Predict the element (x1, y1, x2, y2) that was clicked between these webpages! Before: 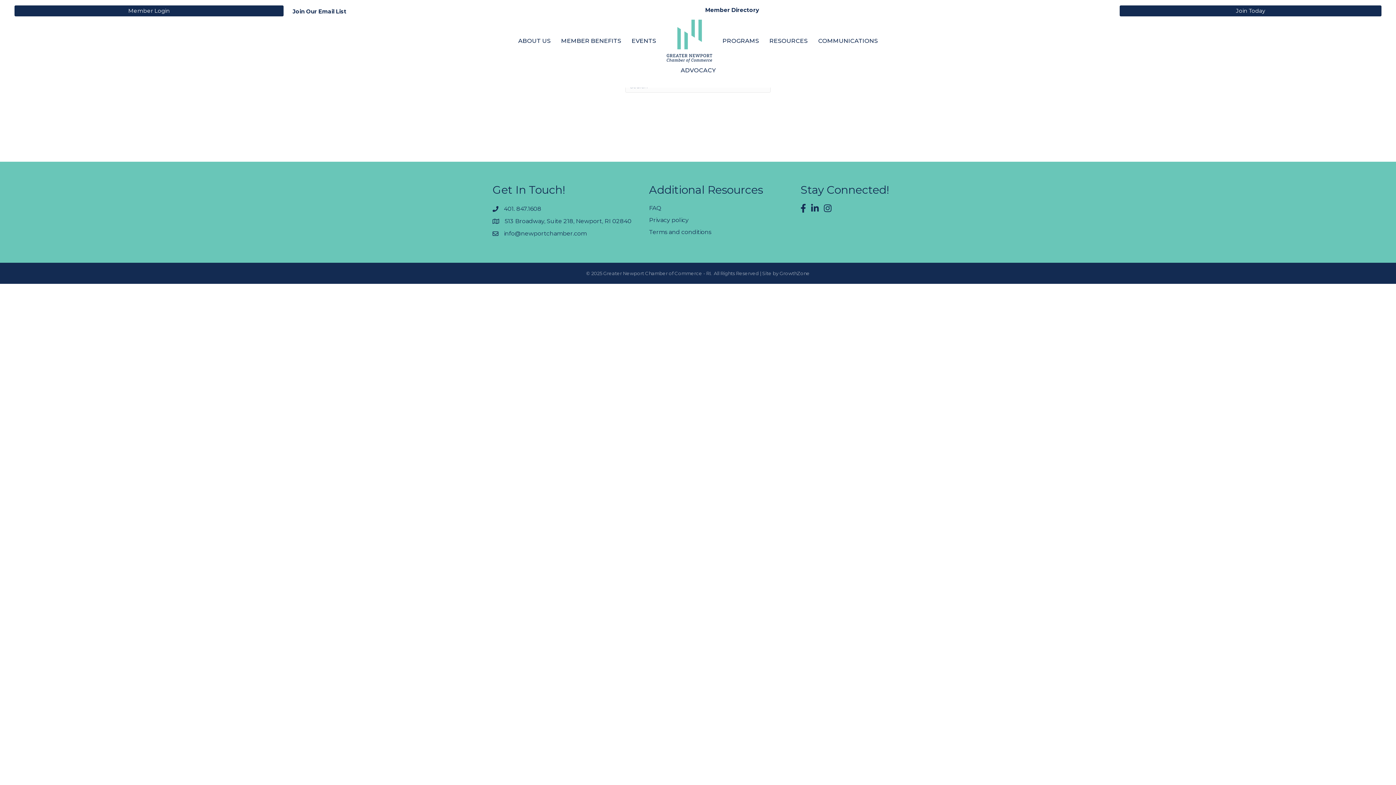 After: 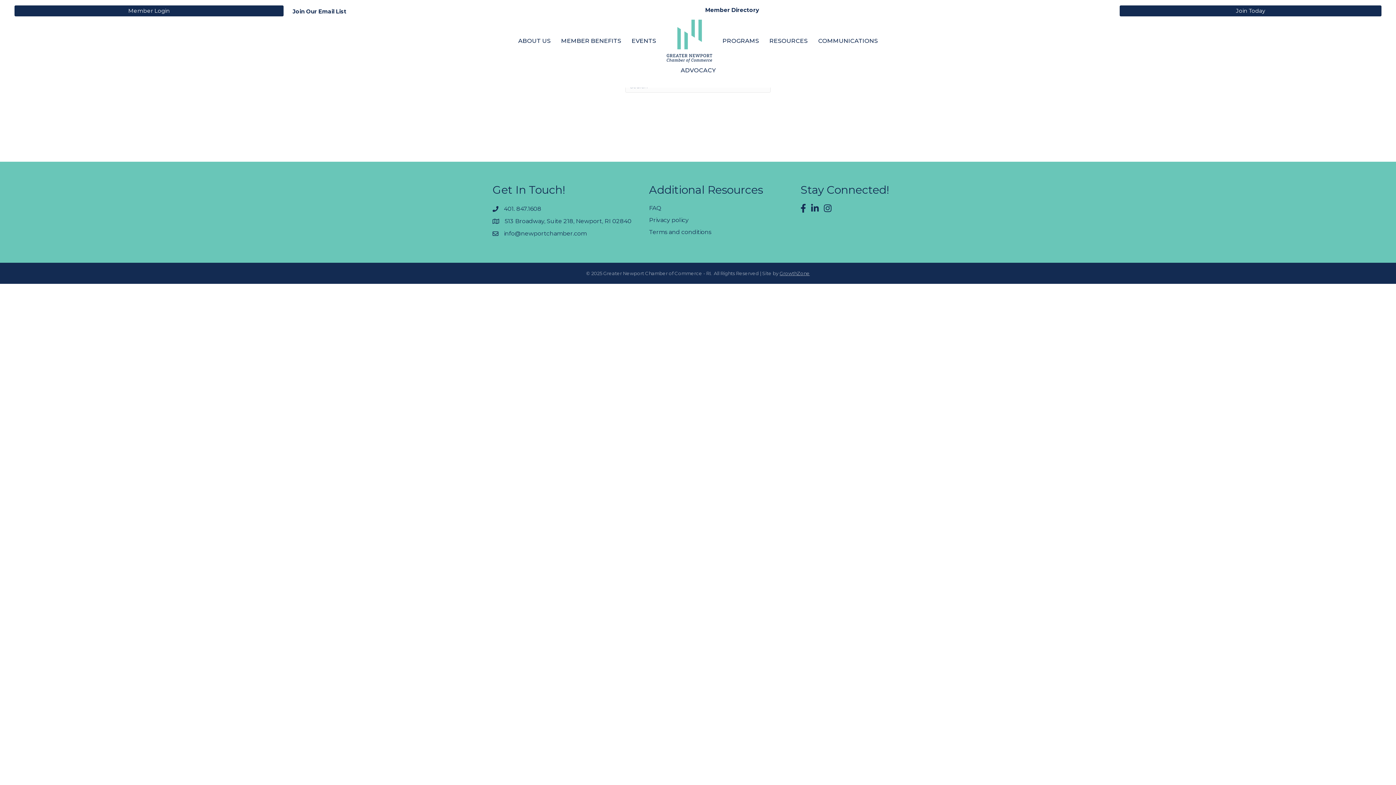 Action: label: GrowthZone bbox: (779, 270, 810, 276)